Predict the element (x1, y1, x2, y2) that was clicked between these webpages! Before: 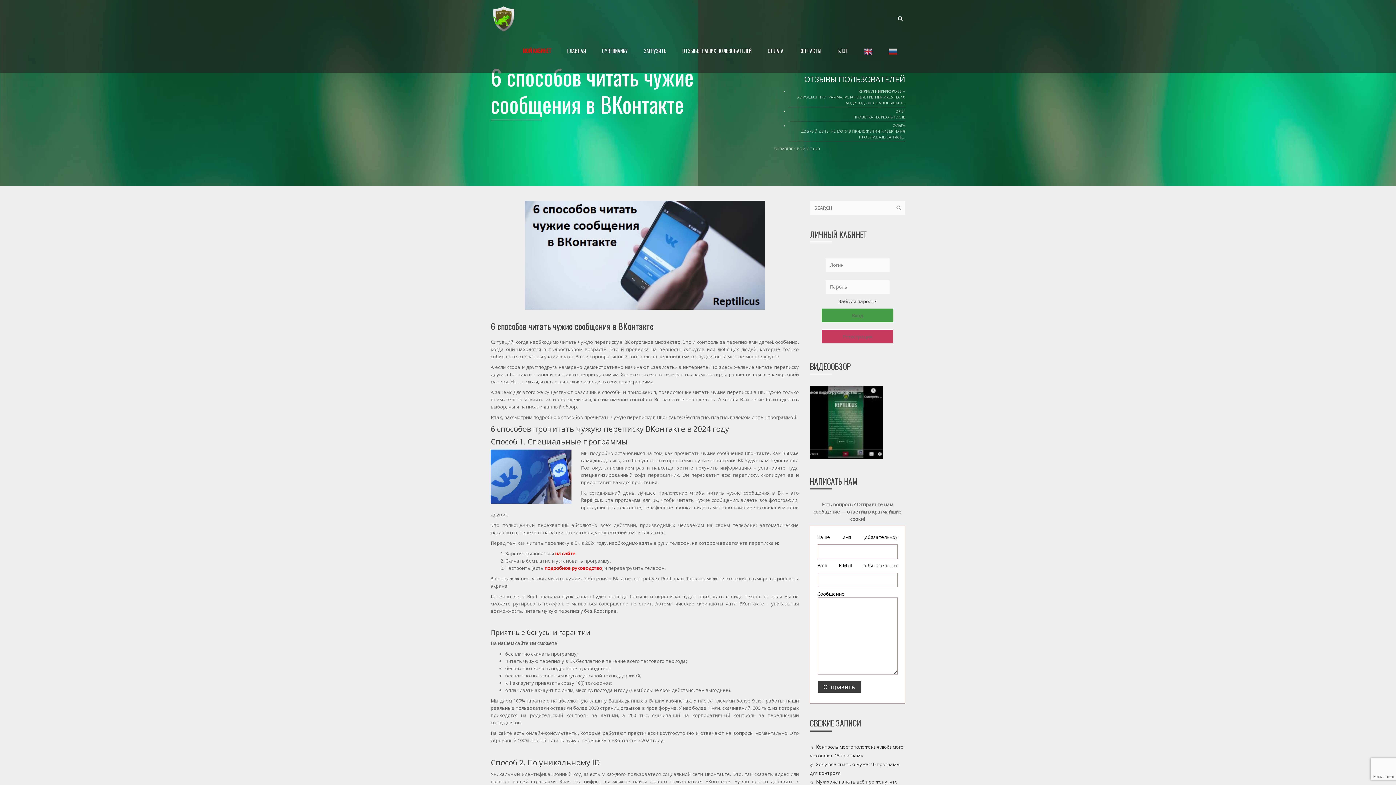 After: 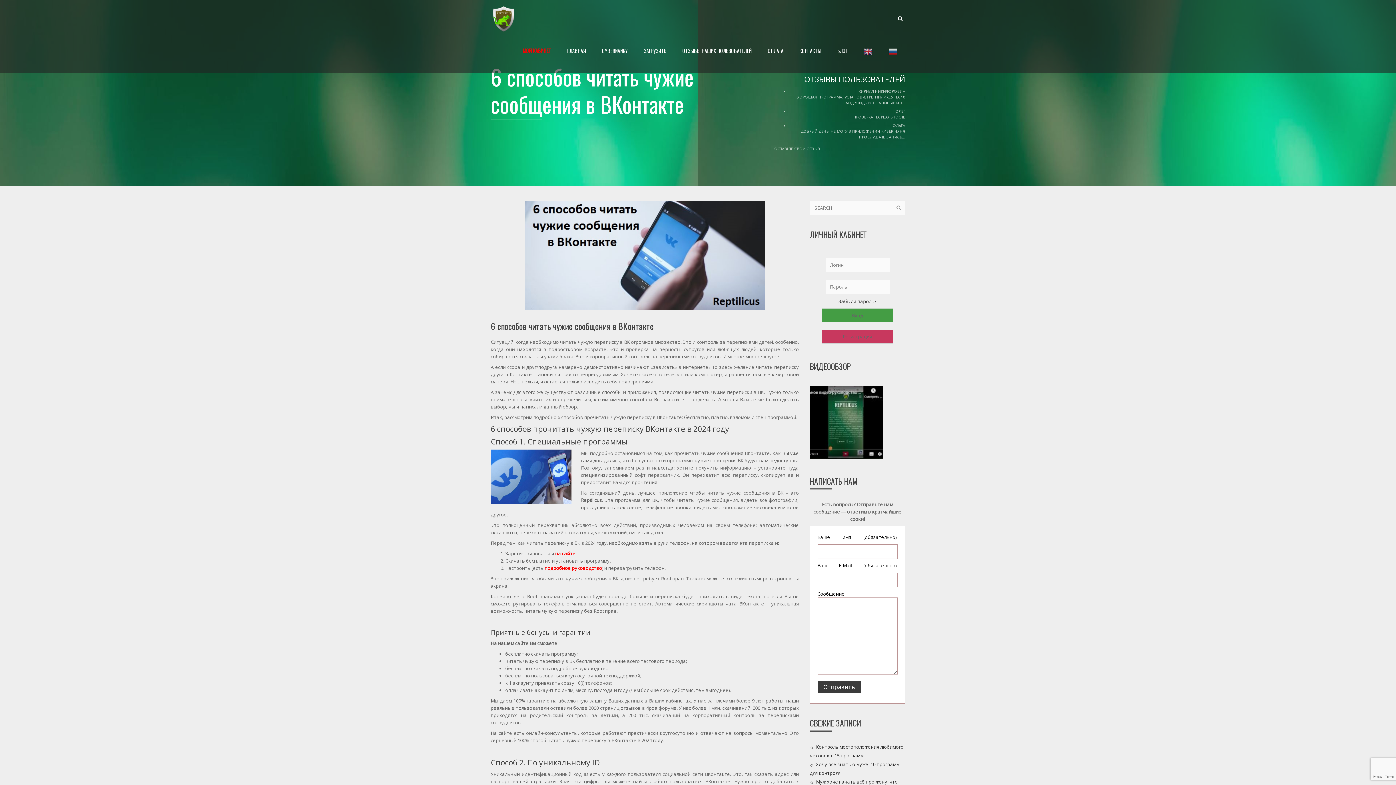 Action: bbox: (810, 418, 882, 425)